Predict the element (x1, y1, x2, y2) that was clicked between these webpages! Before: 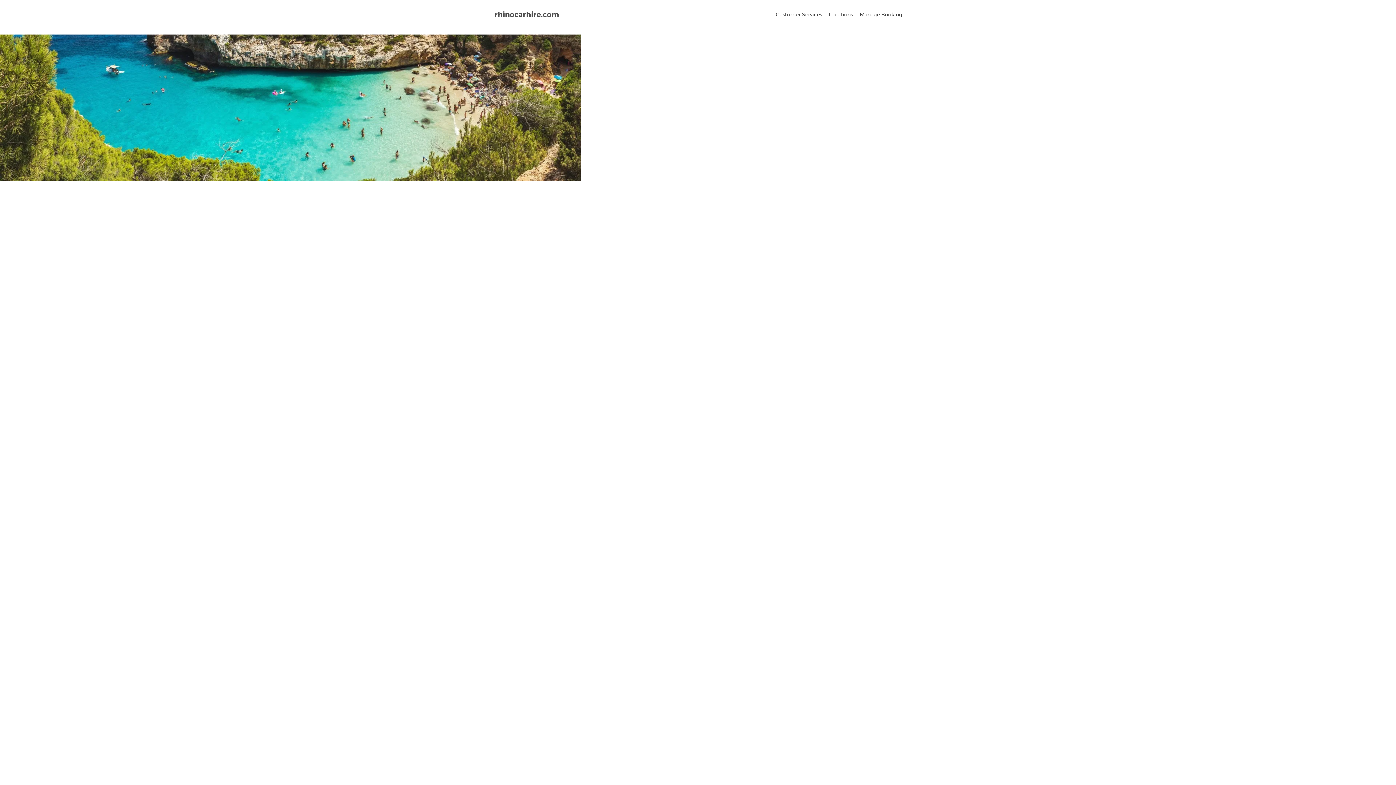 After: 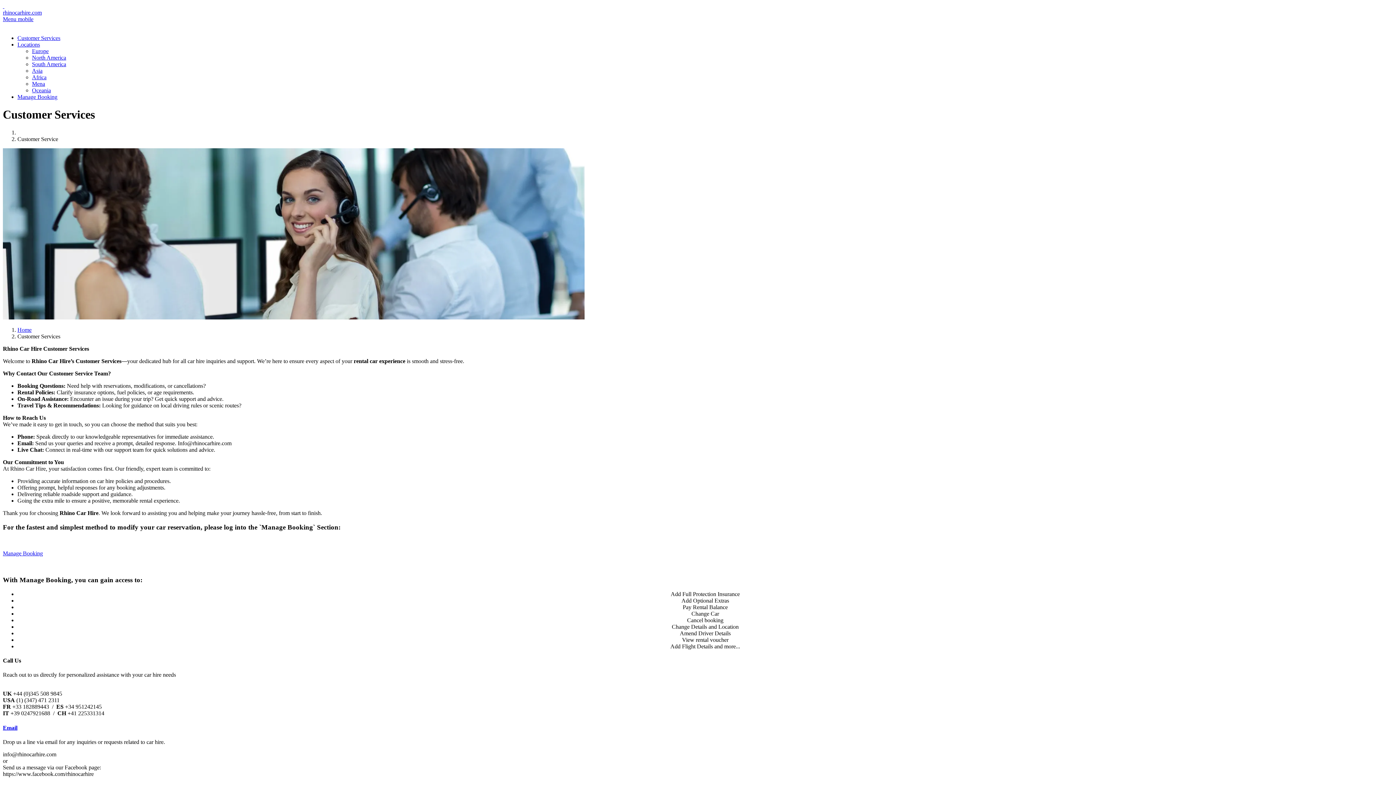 Action: label: Customer Services bbox: (773, 10, 825, 23)